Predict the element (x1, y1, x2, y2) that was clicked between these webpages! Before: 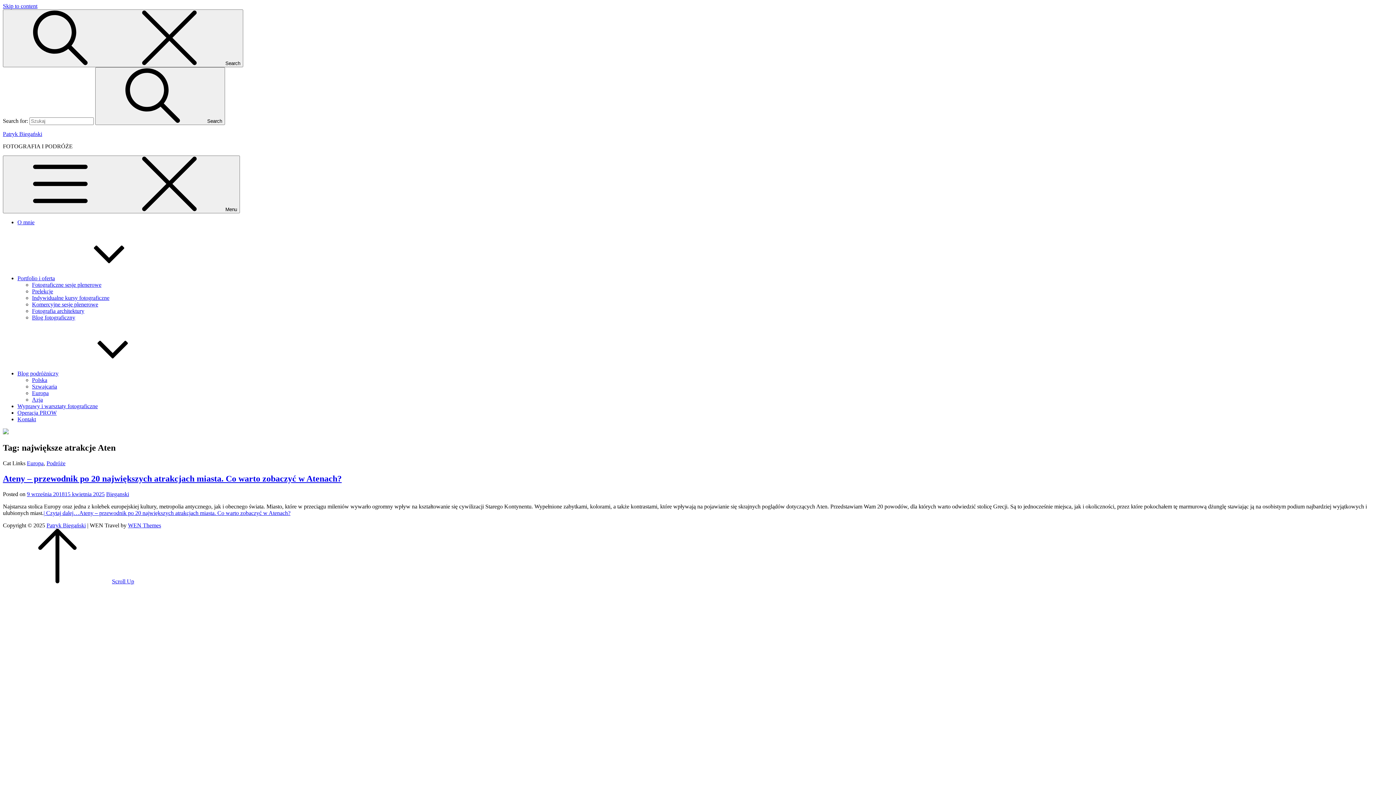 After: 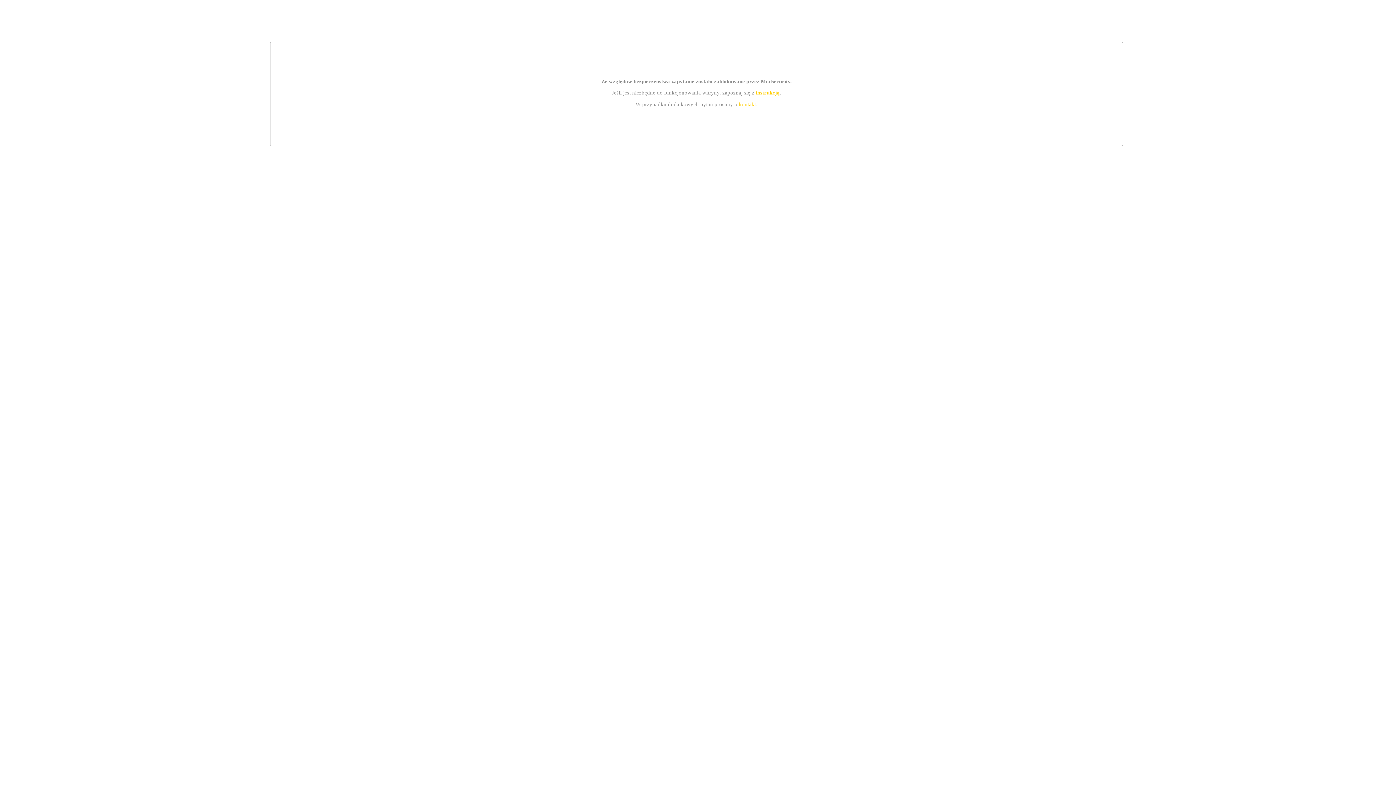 Action: bbox: (17, 409, 56, 416) label: Operacja PROW